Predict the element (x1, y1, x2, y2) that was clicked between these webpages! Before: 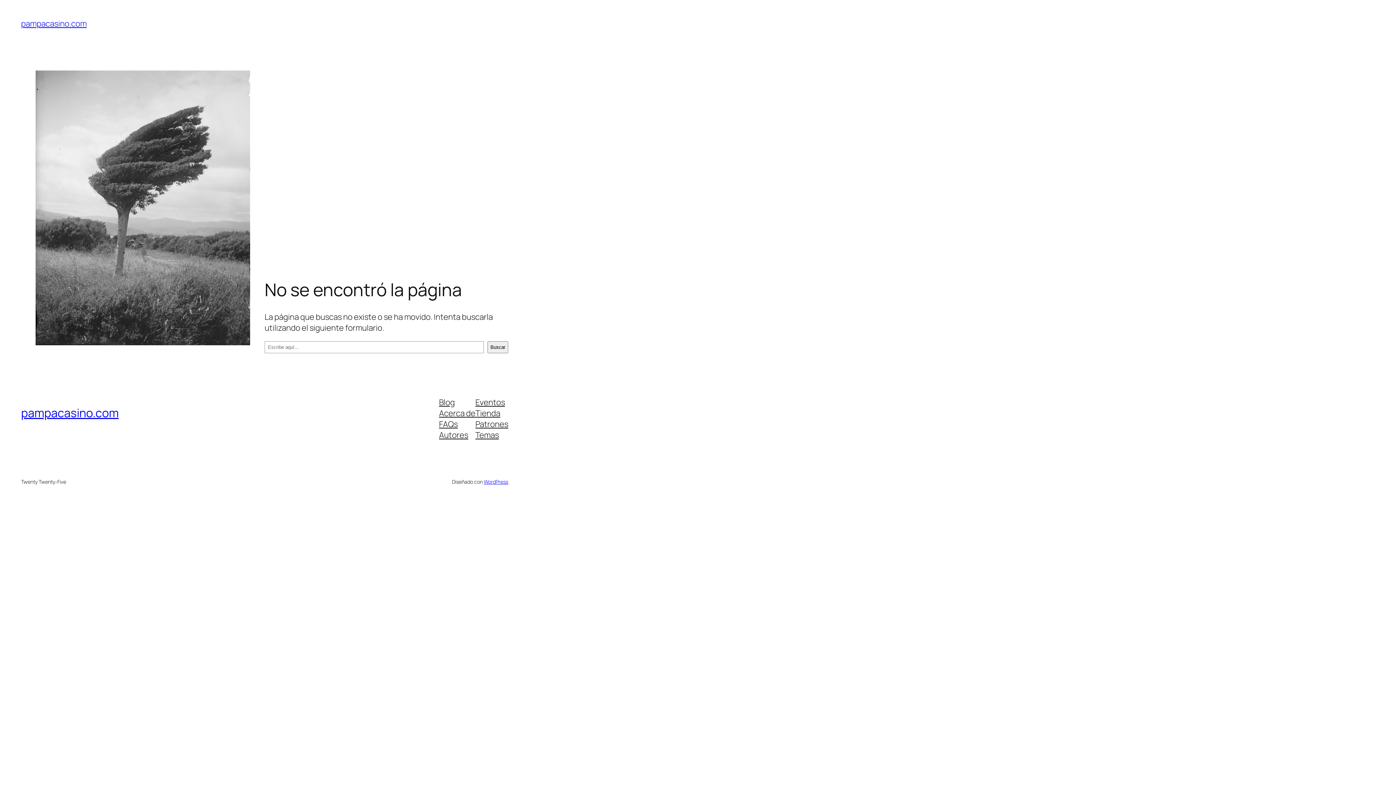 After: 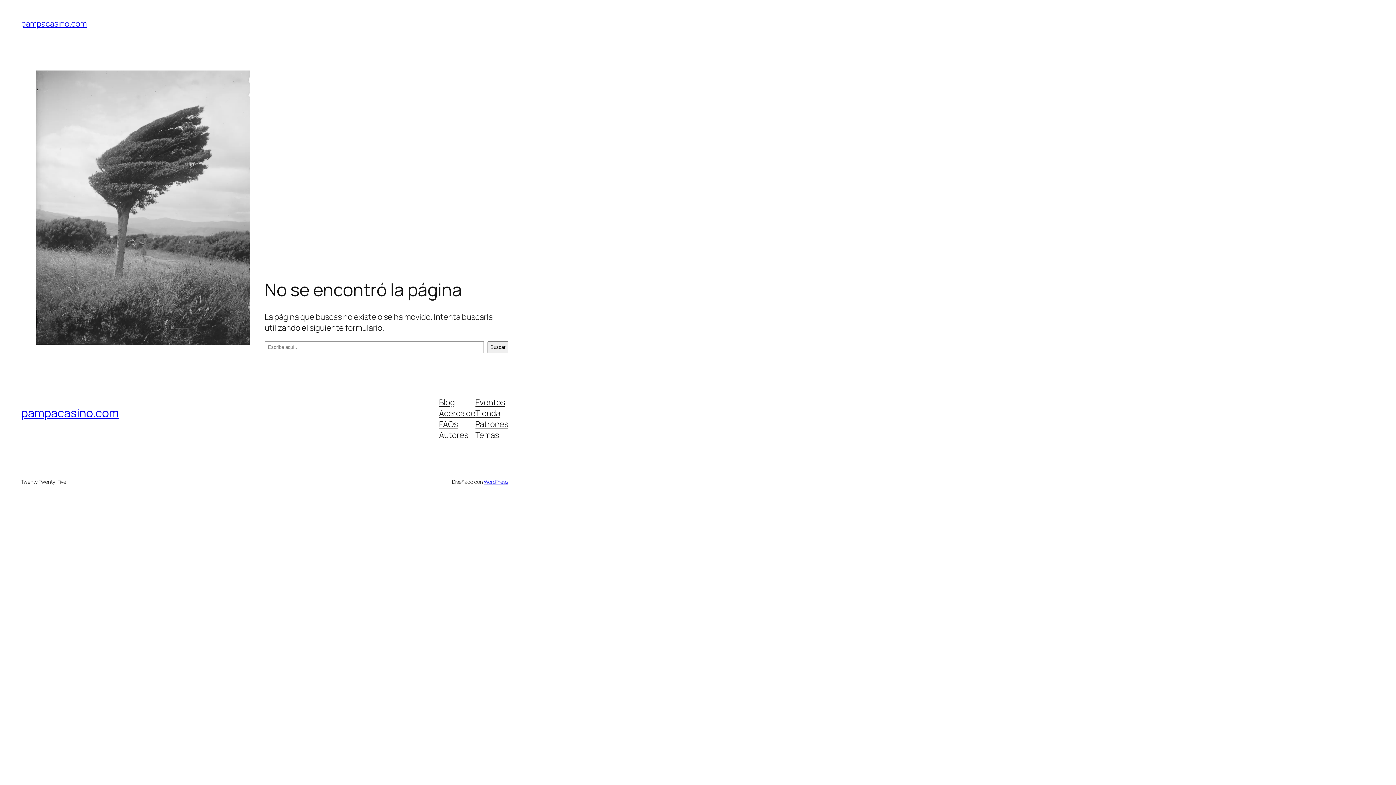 Action: bbox: (439, 396, 455, 407) label: Blog